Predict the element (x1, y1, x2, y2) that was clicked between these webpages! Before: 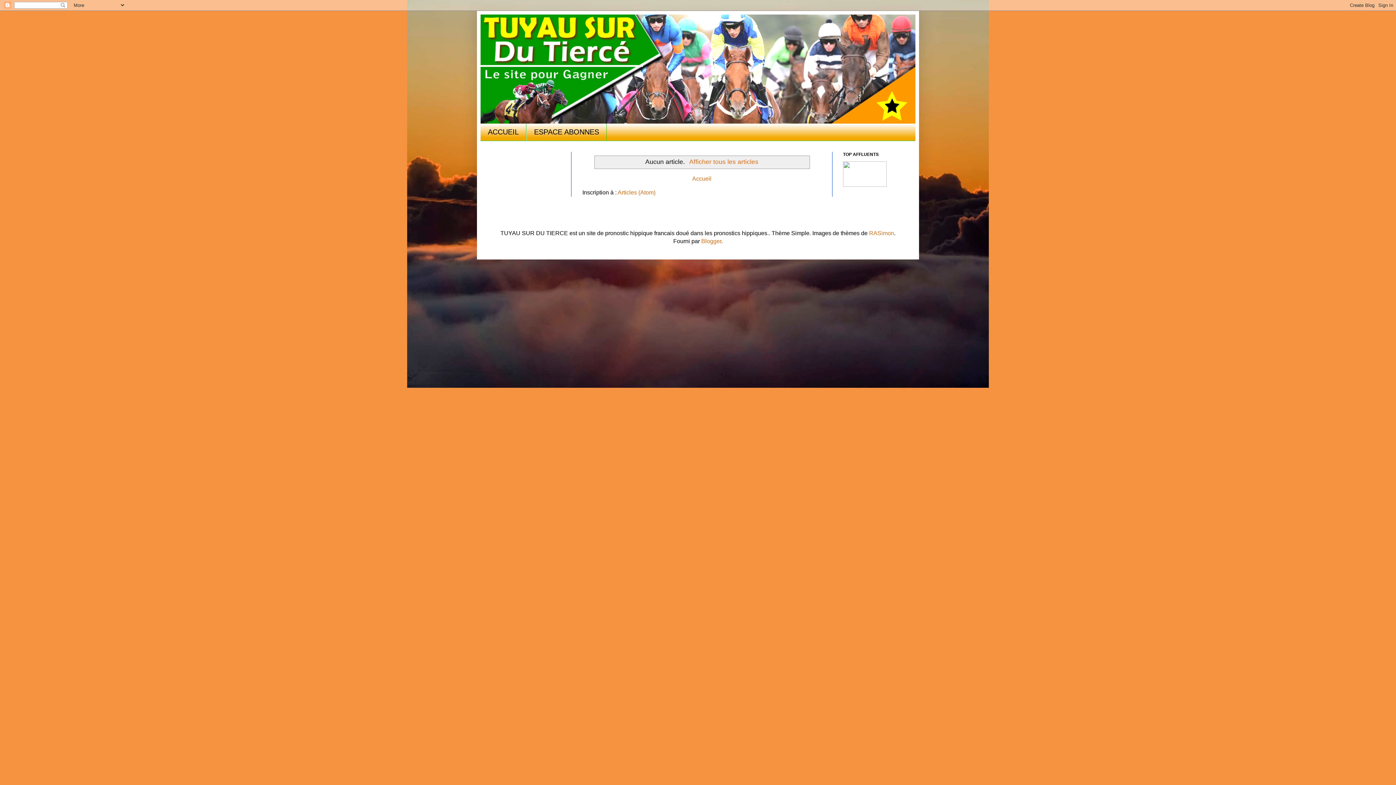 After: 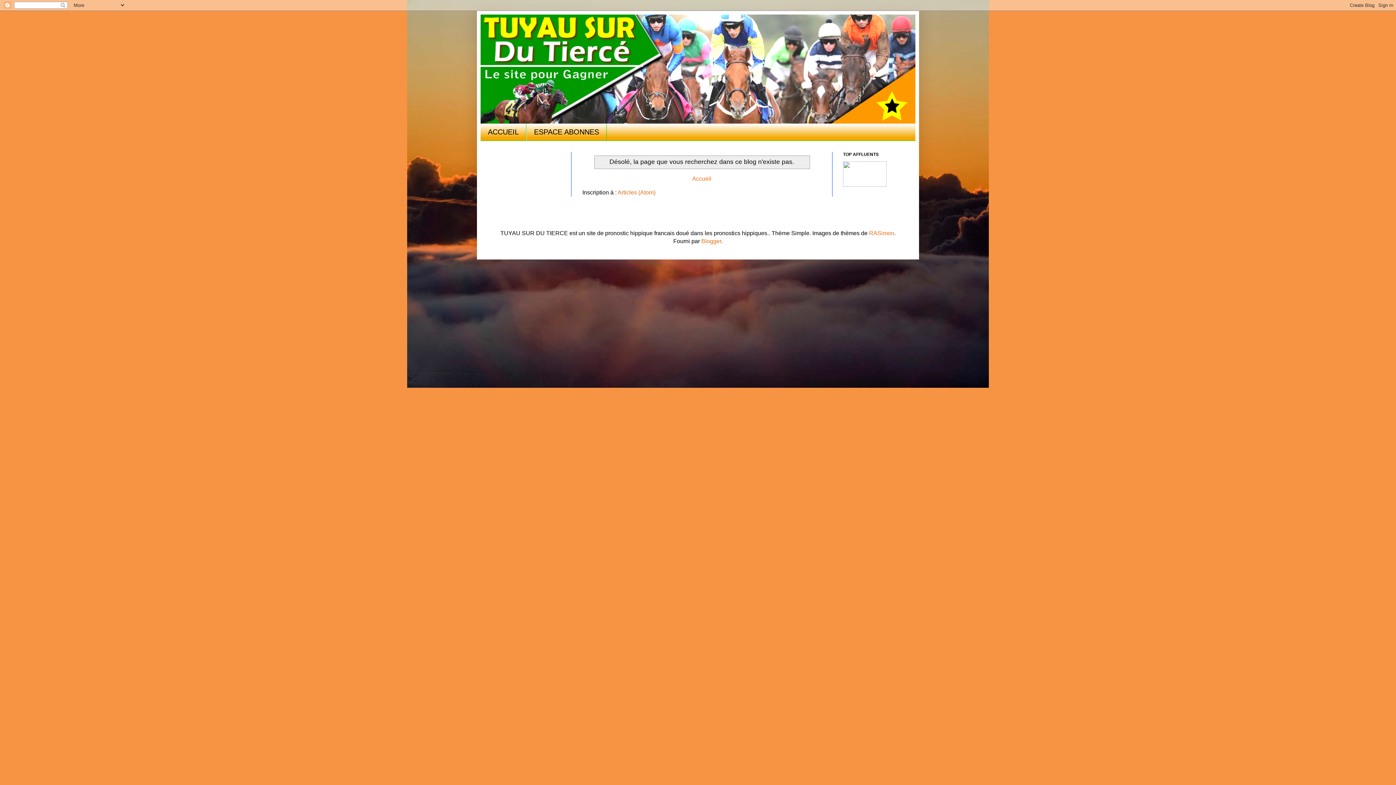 Action: label: ESPACE ABONNES bbox: (526, 123, 606, 140)